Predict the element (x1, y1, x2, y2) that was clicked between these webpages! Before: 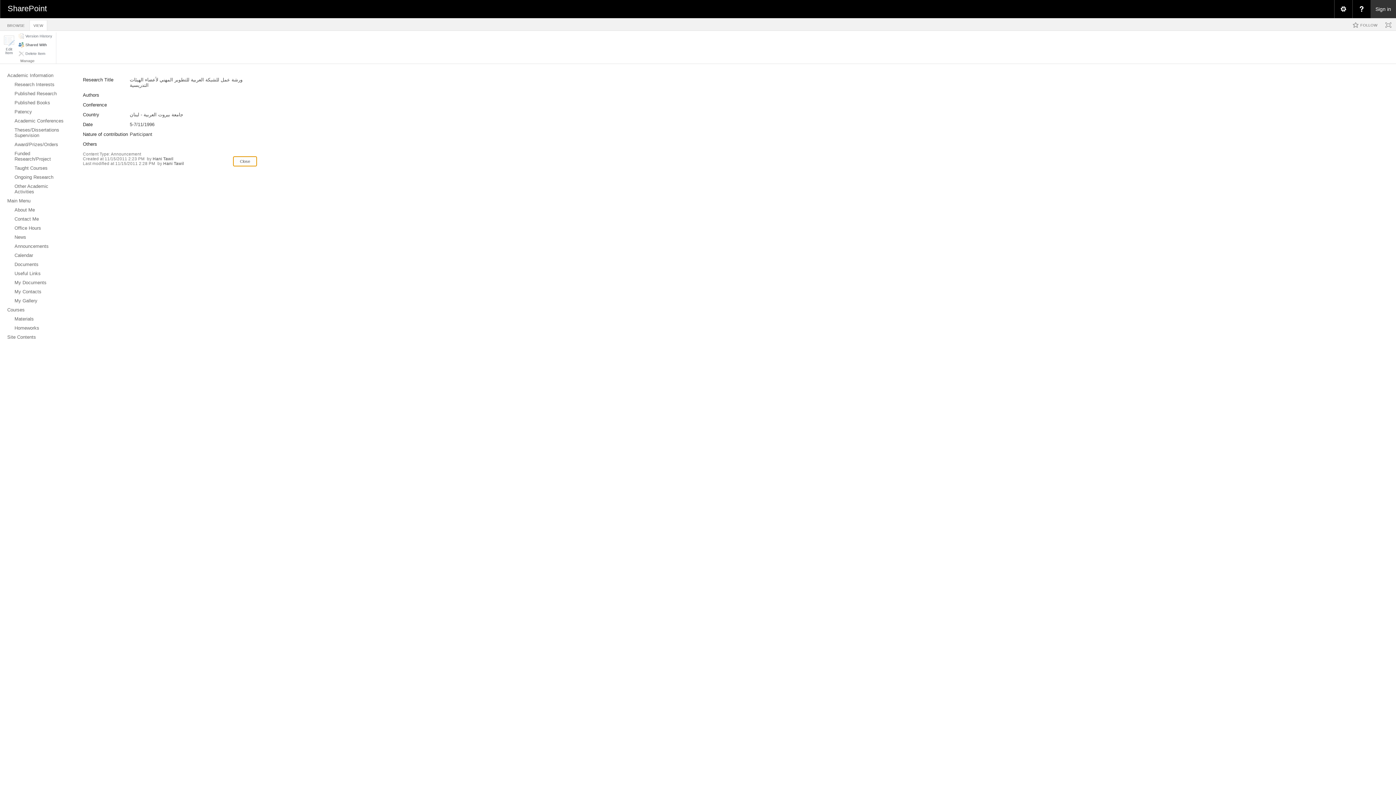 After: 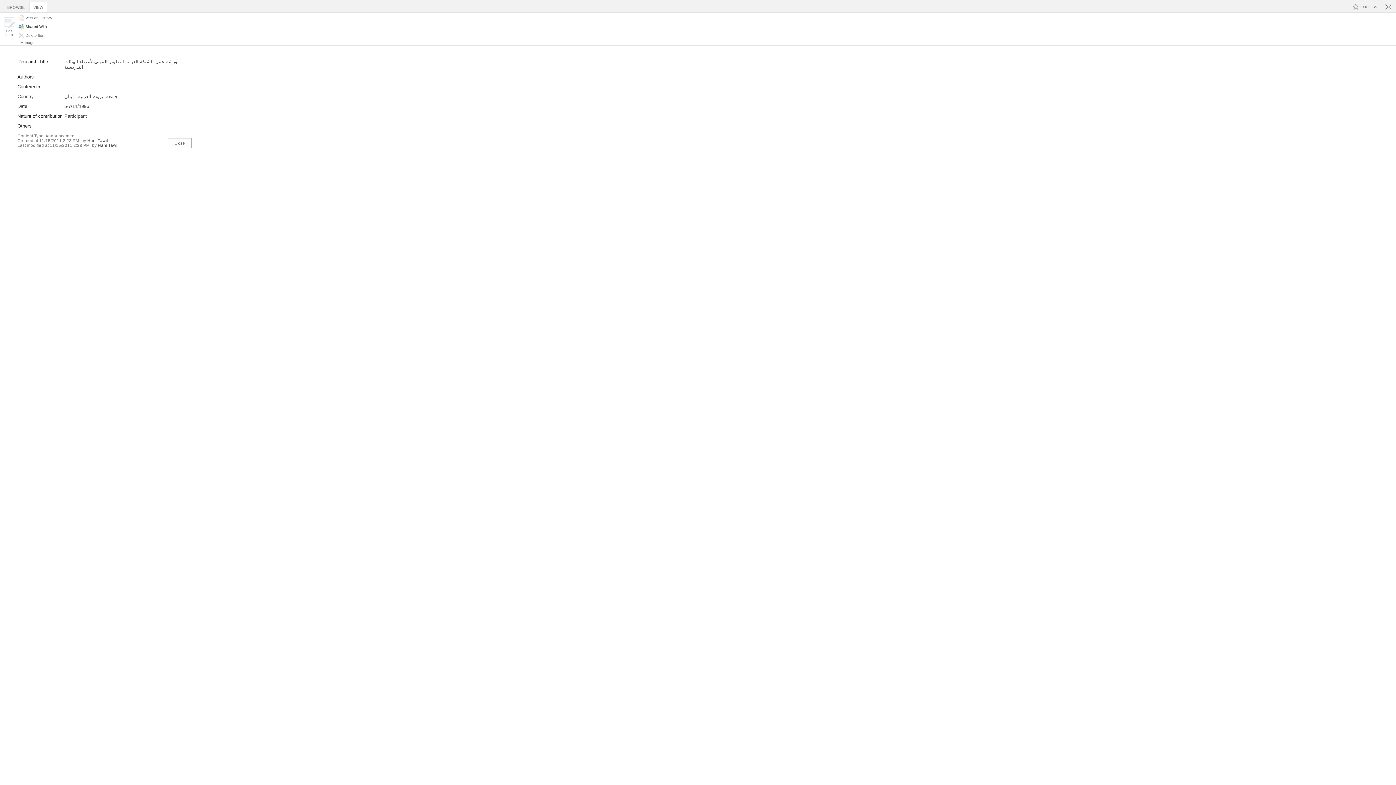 Action: bbox: (1383, 19, 1394, 30)